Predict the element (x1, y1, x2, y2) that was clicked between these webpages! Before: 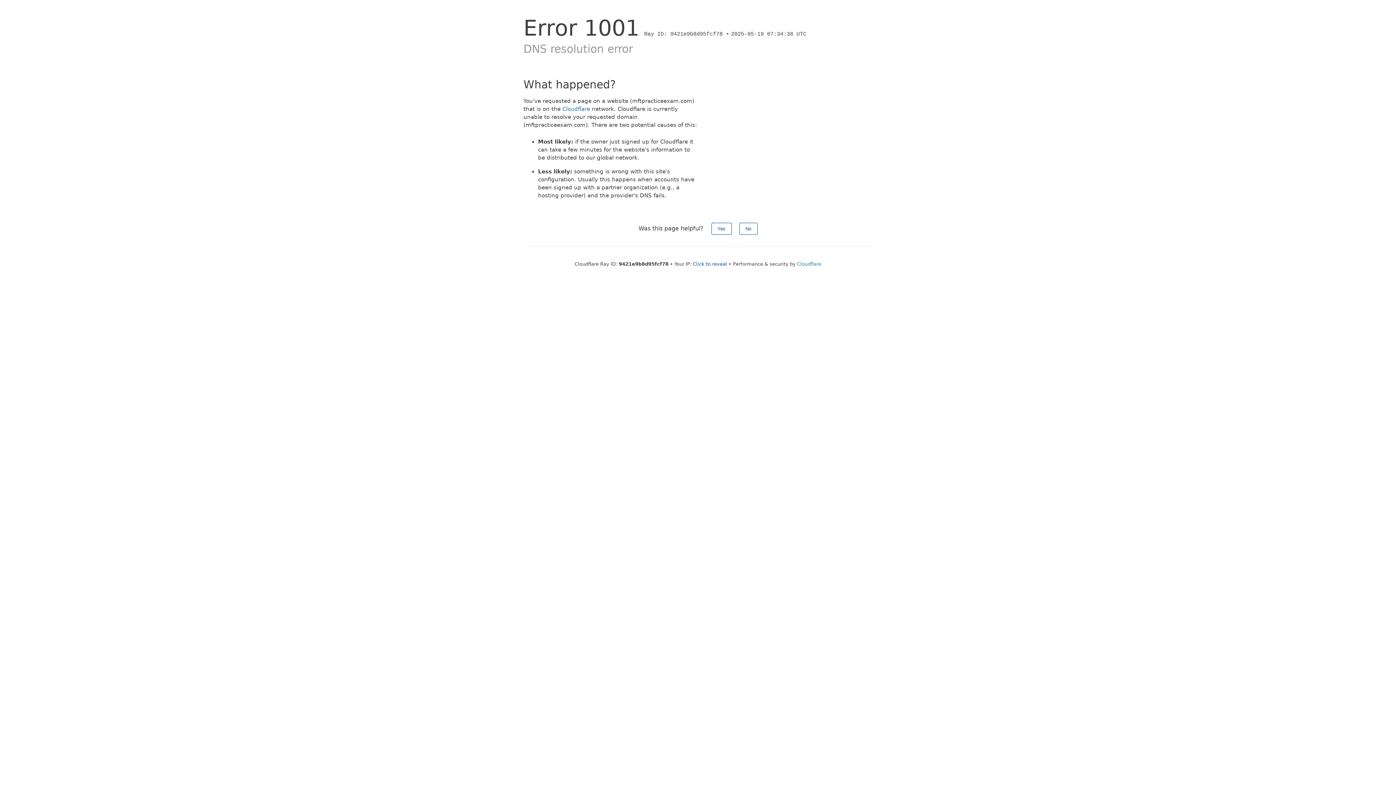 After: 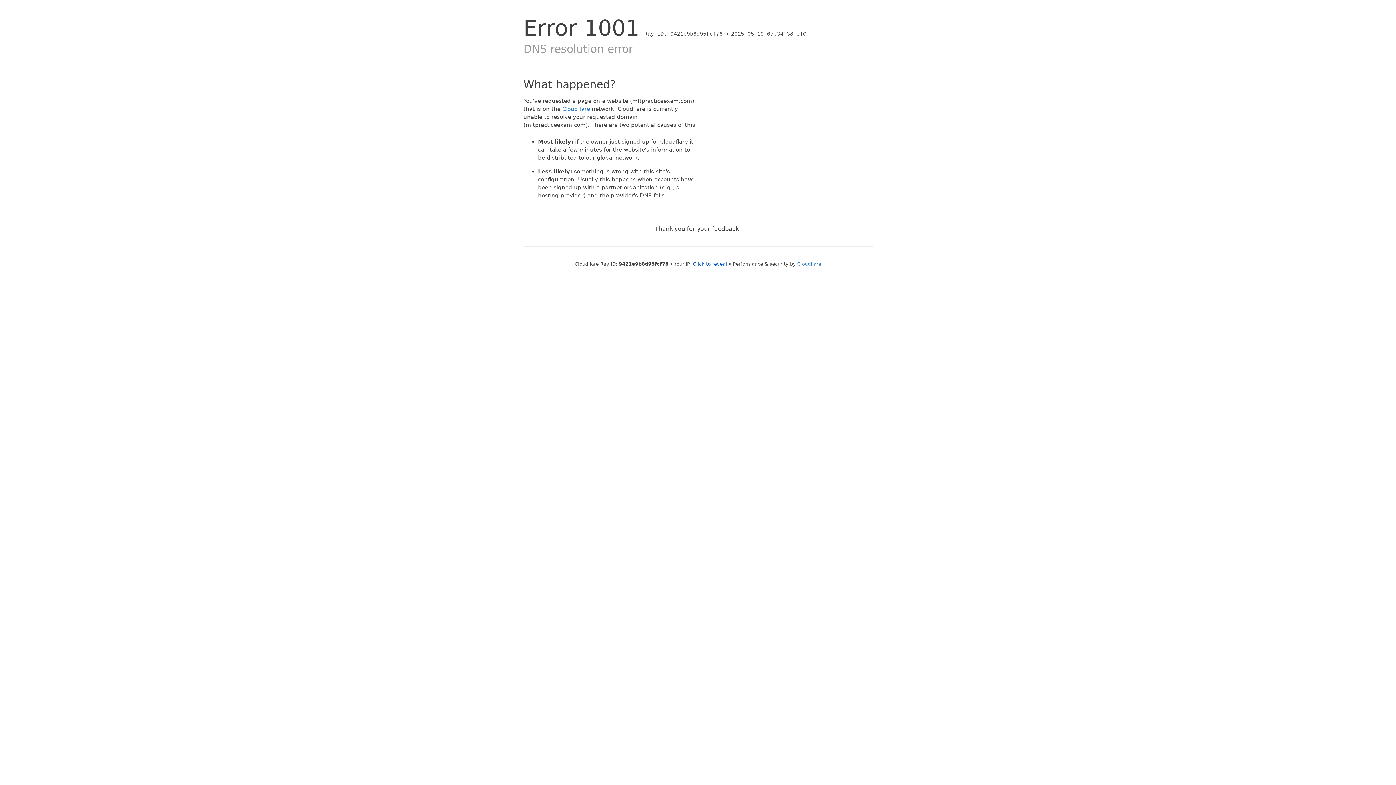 Action: label: Yes bbox: (711, 222, 731, 234)